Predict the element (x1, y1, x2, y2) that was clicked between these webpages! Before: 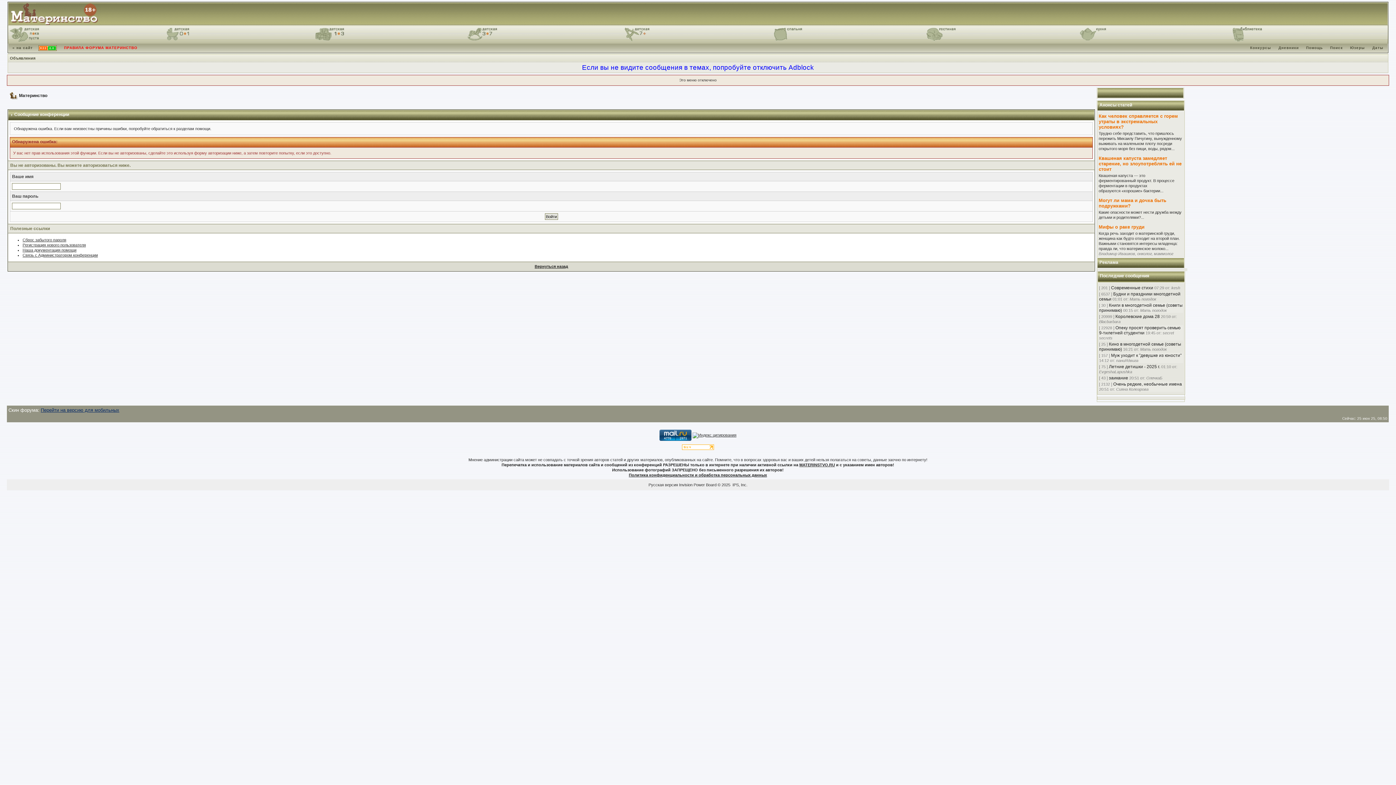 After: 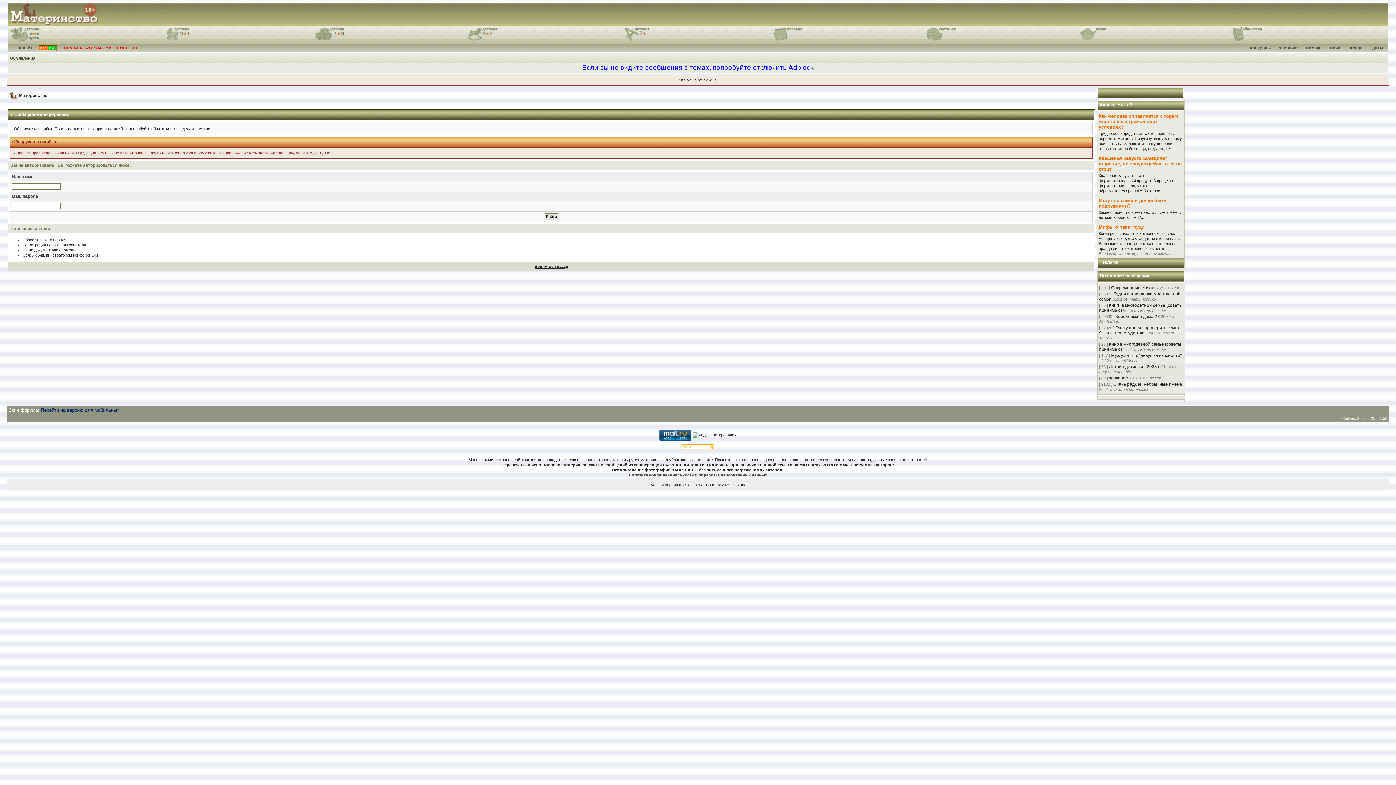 Action: bbox: (628, 473, 767, 477) label: Политика конфиденциальности и обработка персональных данных